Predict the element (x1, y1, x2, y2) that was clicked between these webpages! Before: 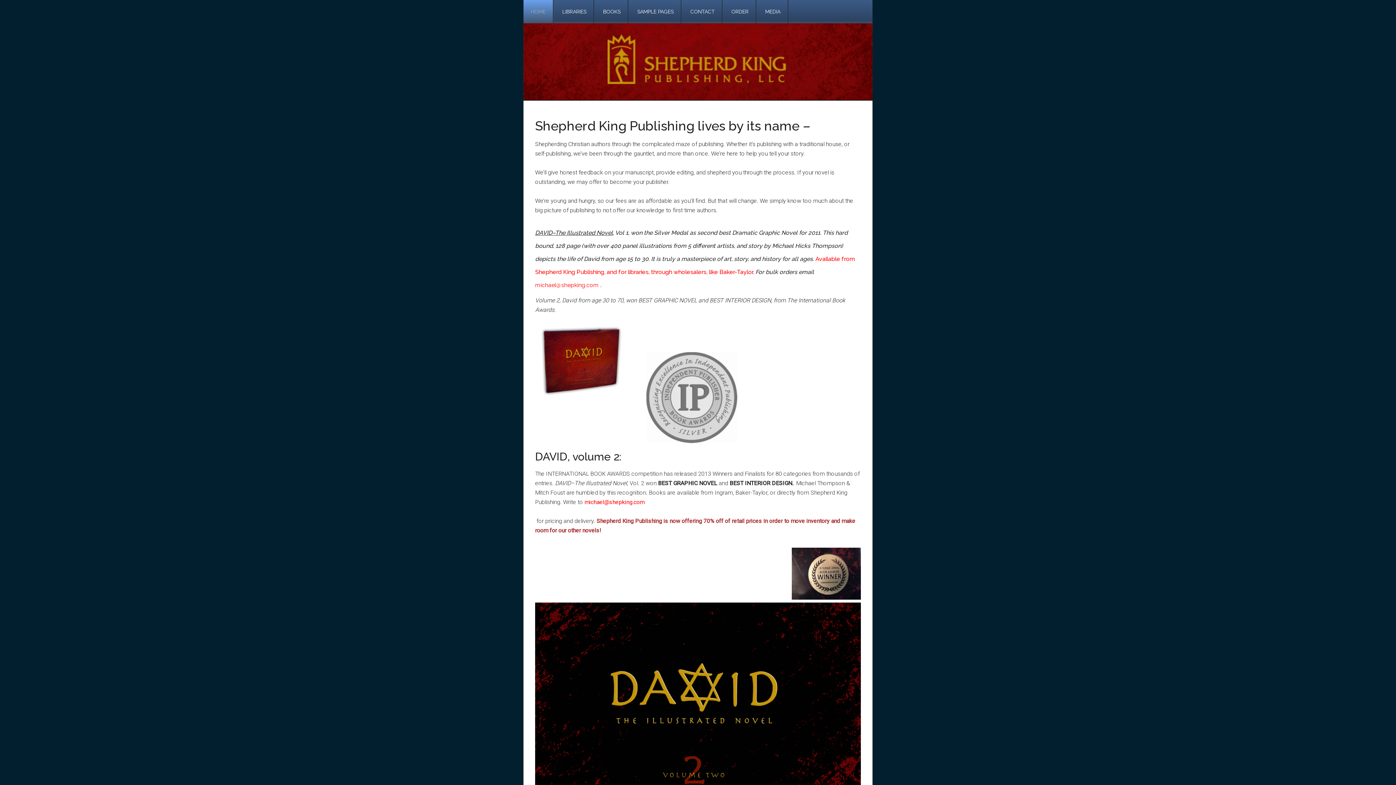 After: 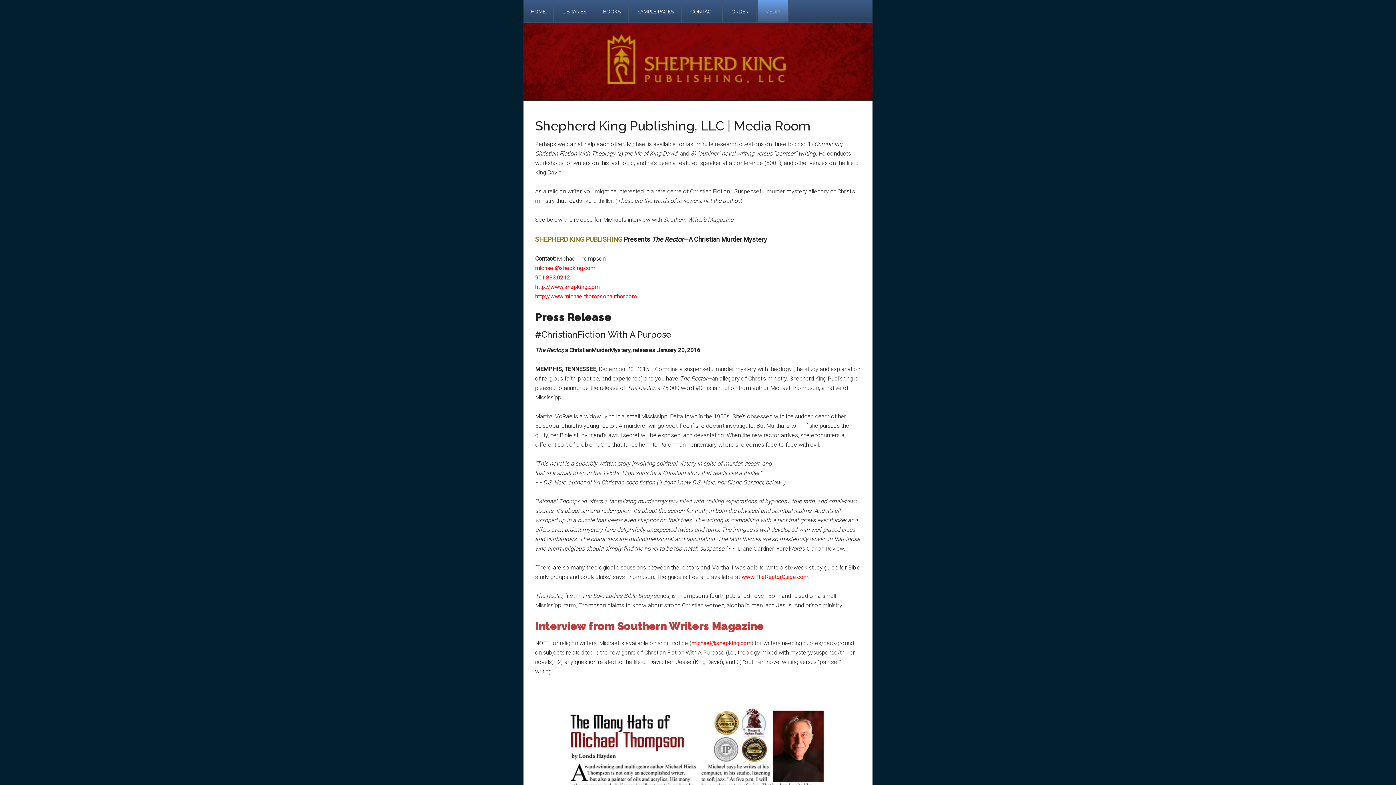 Action: label: MEDIA bbox: (758, 0, 788, 23)